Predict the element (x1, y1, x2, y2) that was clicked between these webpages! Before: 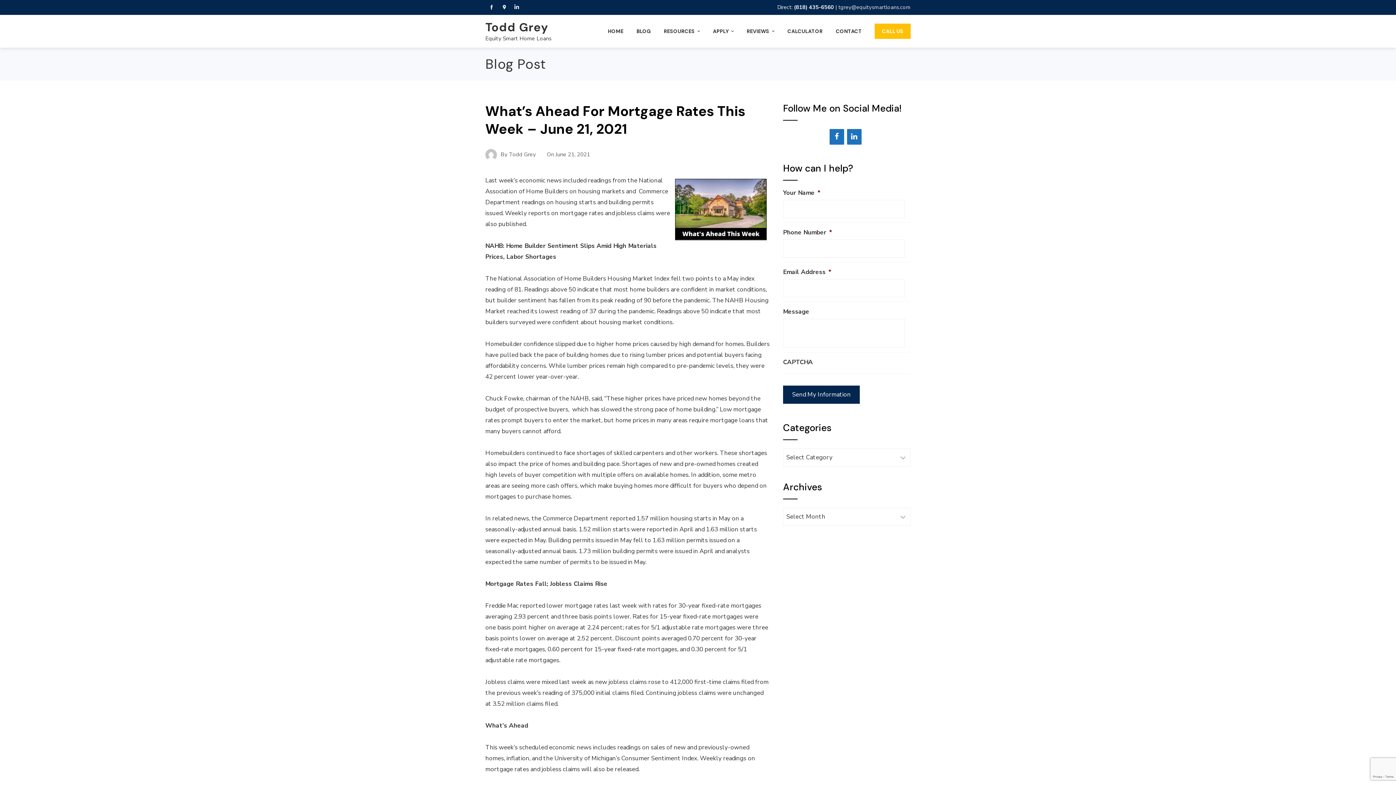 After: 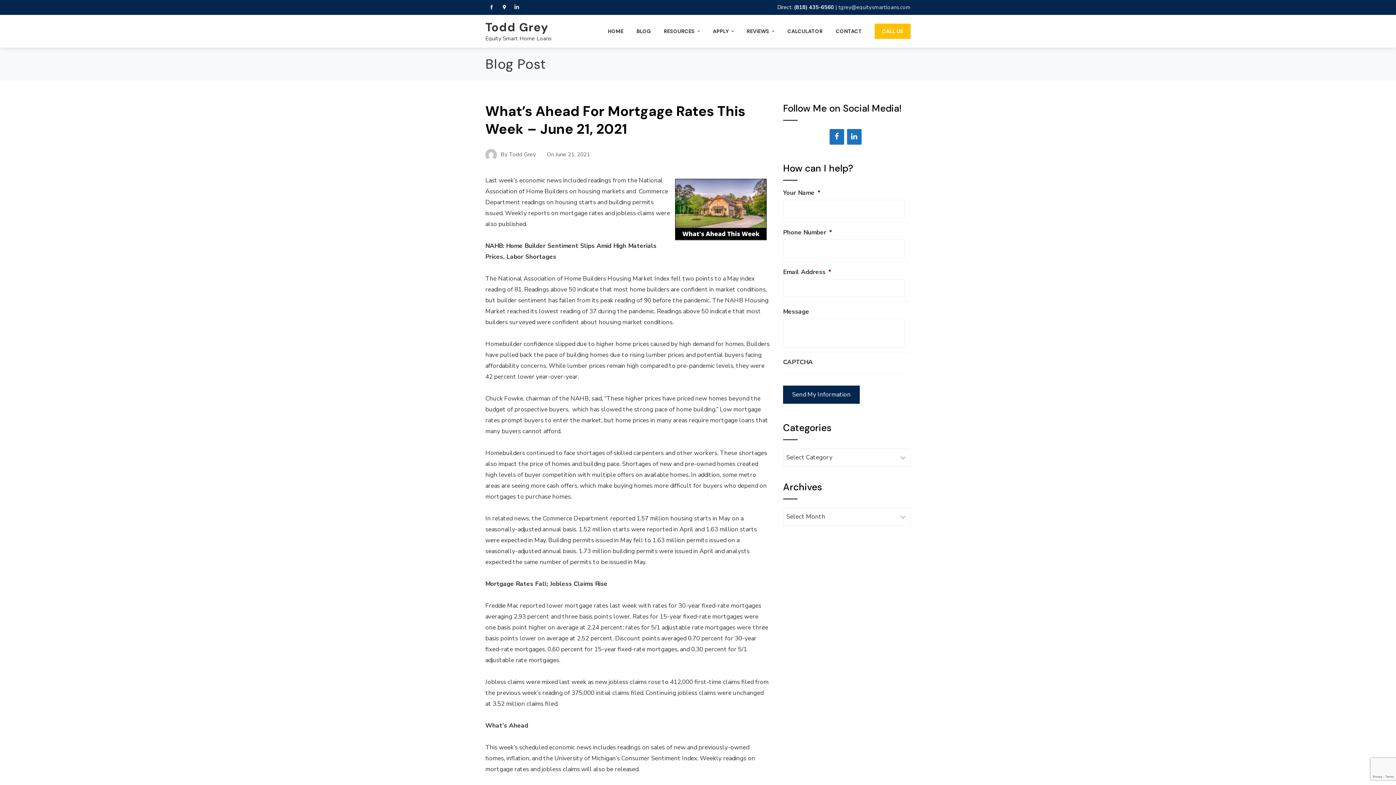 Action: bbox: (510, 1, 522, 12)